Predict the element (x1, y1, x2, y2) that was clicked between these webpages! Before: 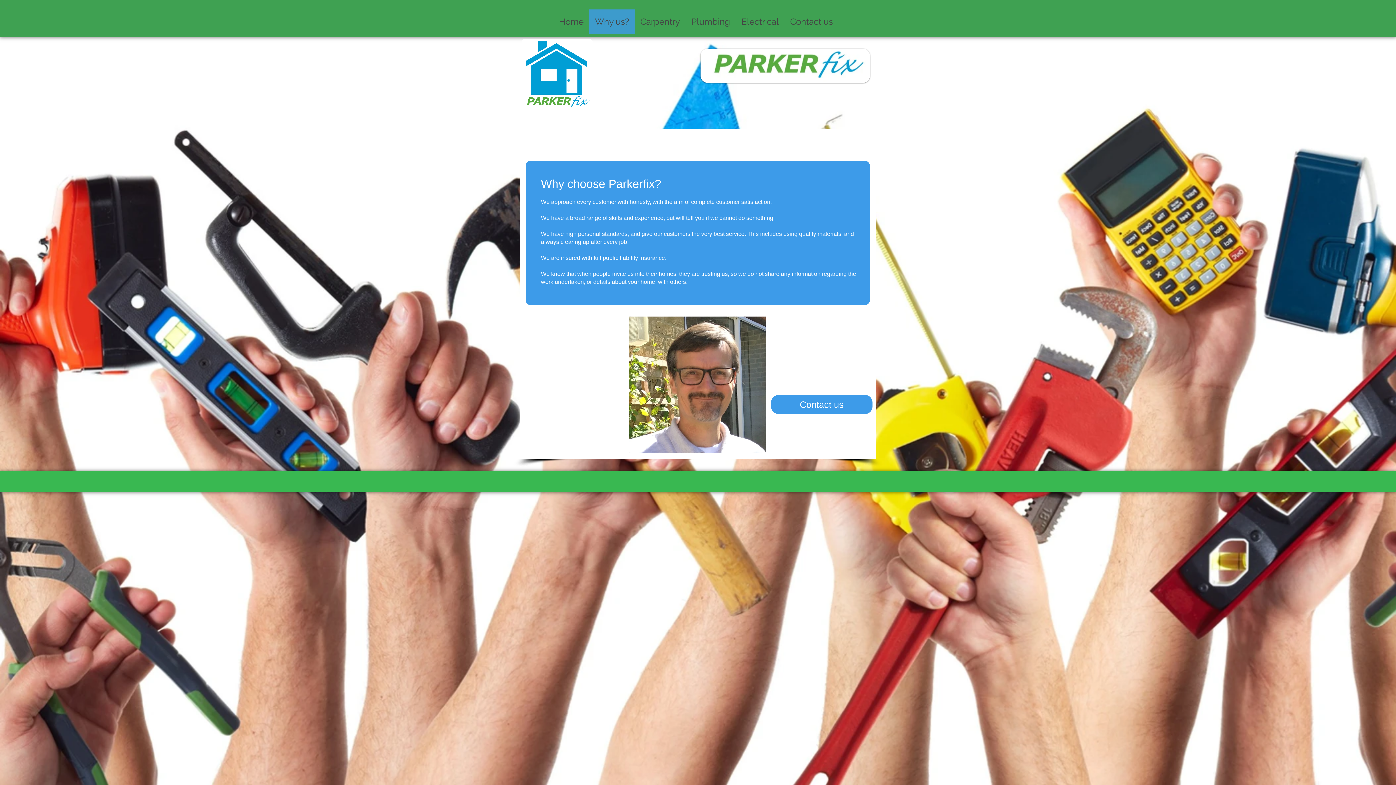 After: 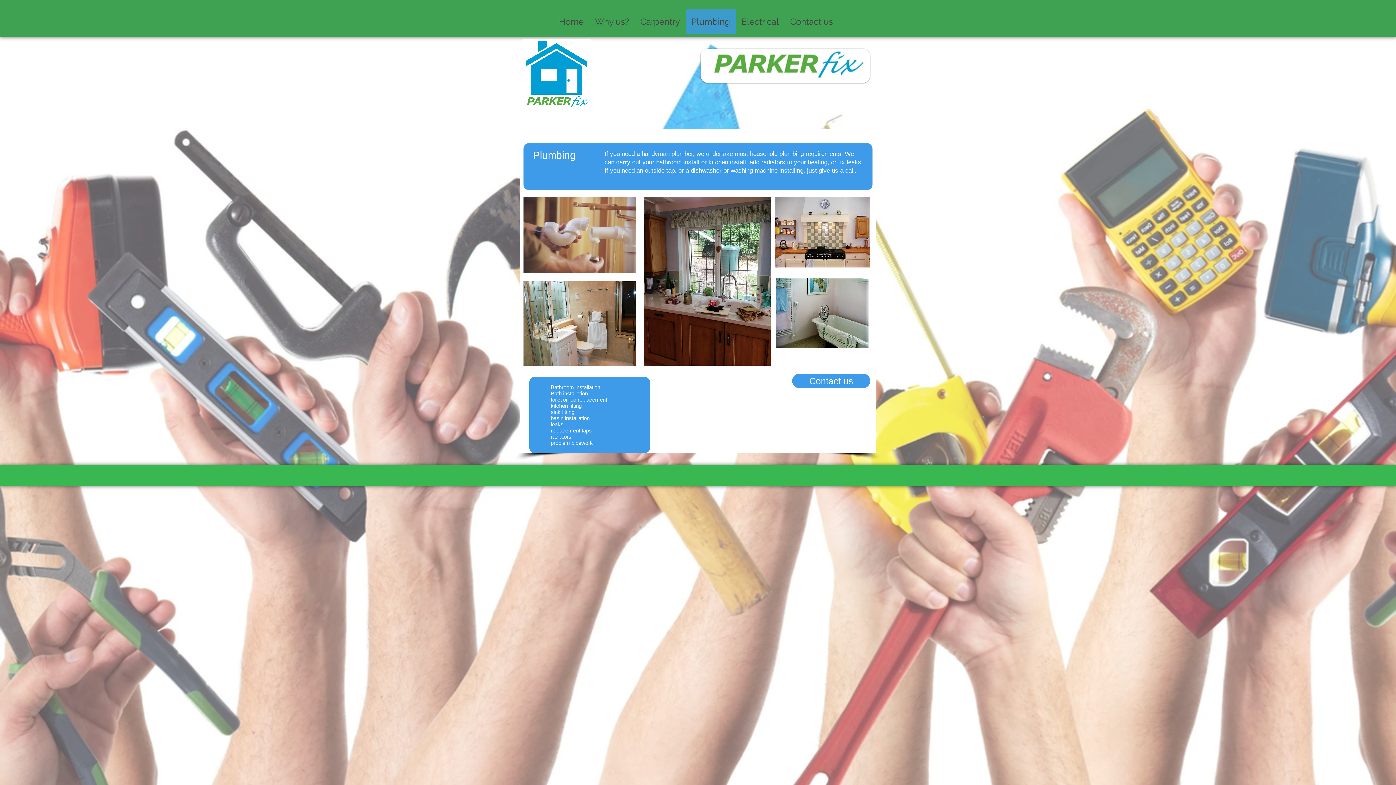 Action: bbox: (685, 9, 735, 34) label: Plumbing